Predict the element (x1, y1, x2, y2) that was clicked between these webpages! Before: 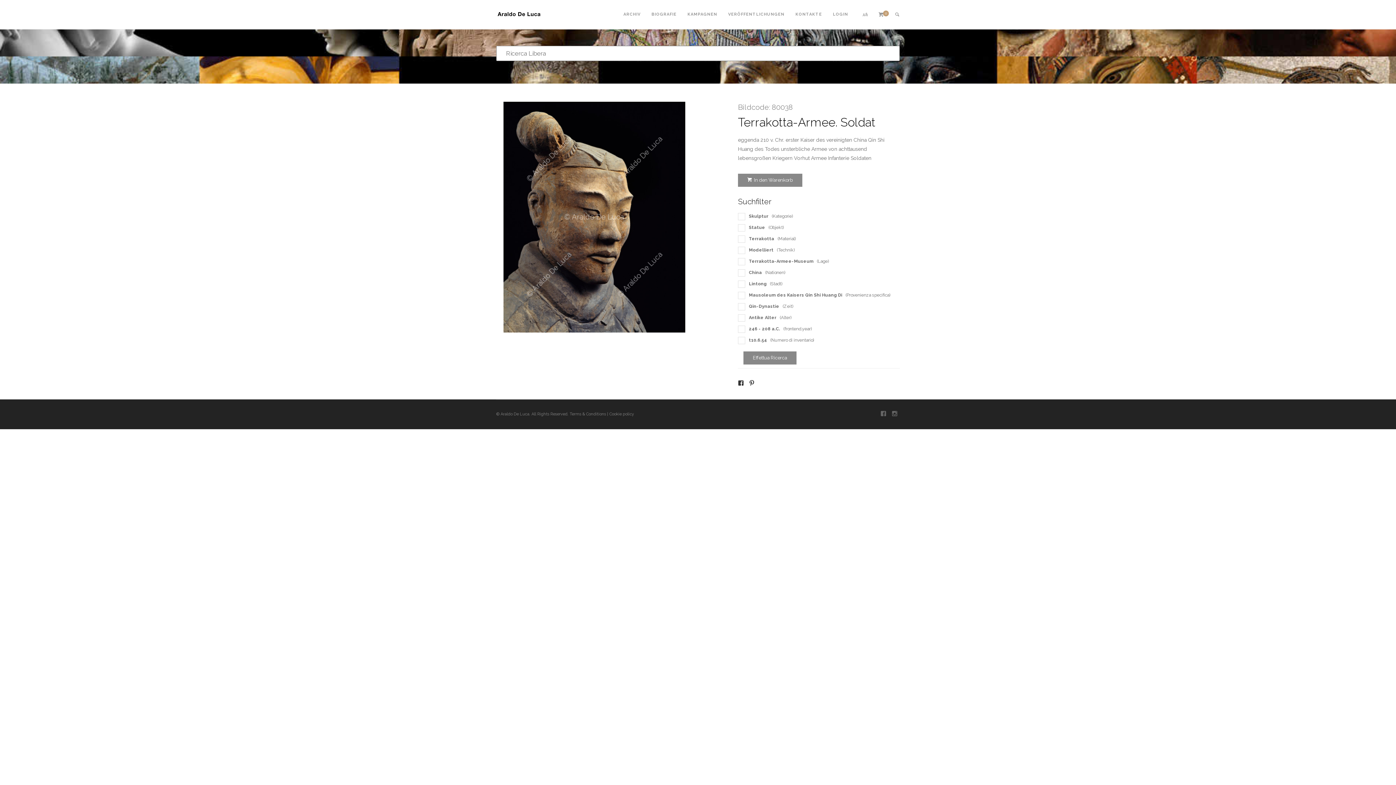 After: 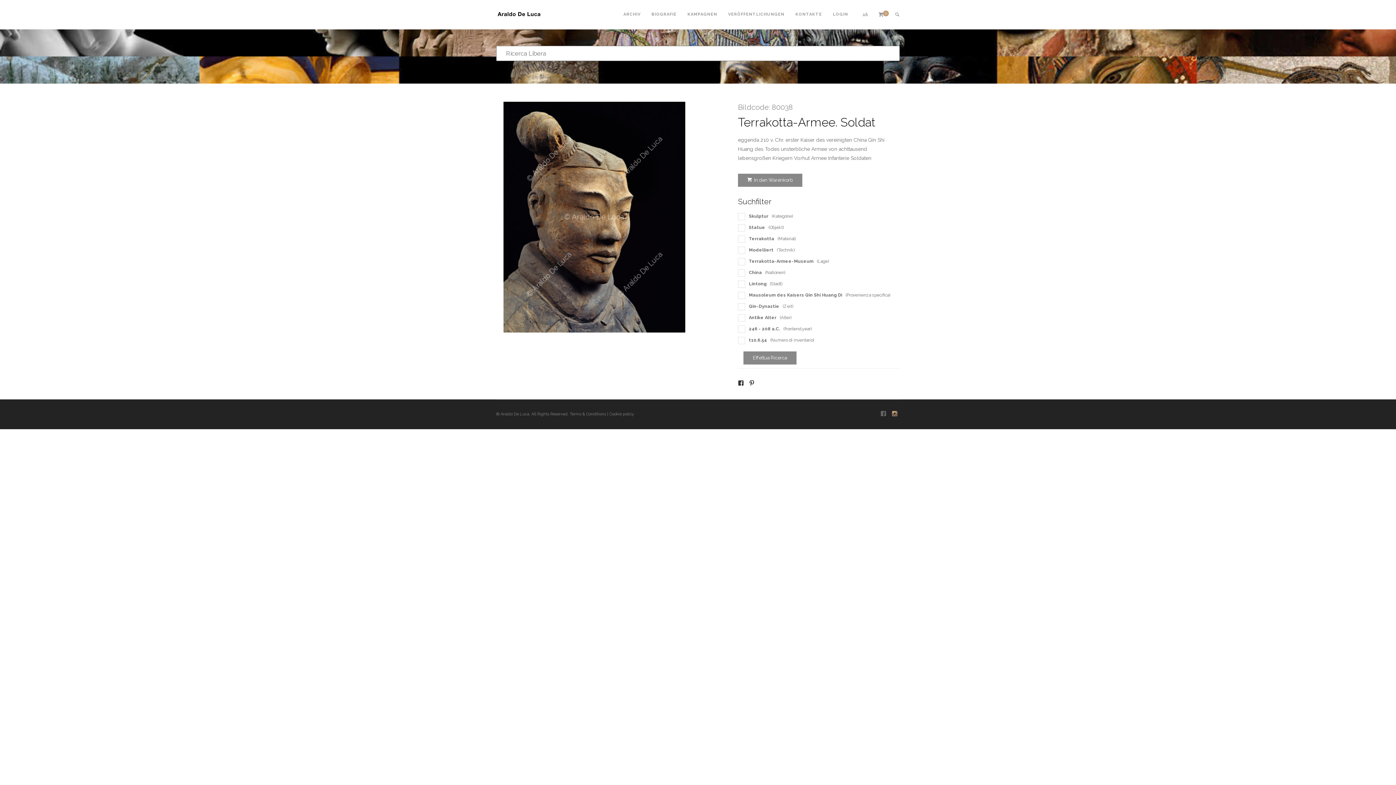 Action: bbox: (892, 412, 898, 417)